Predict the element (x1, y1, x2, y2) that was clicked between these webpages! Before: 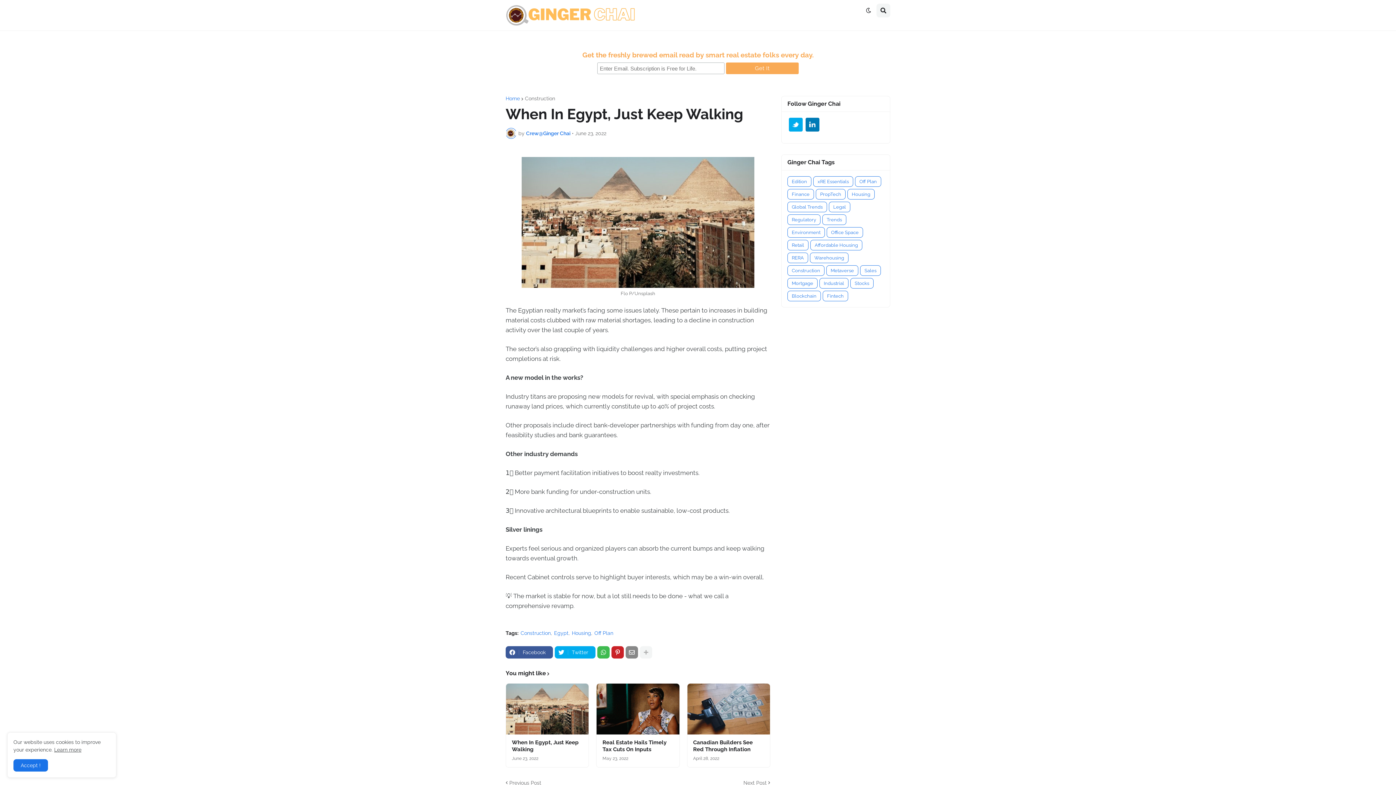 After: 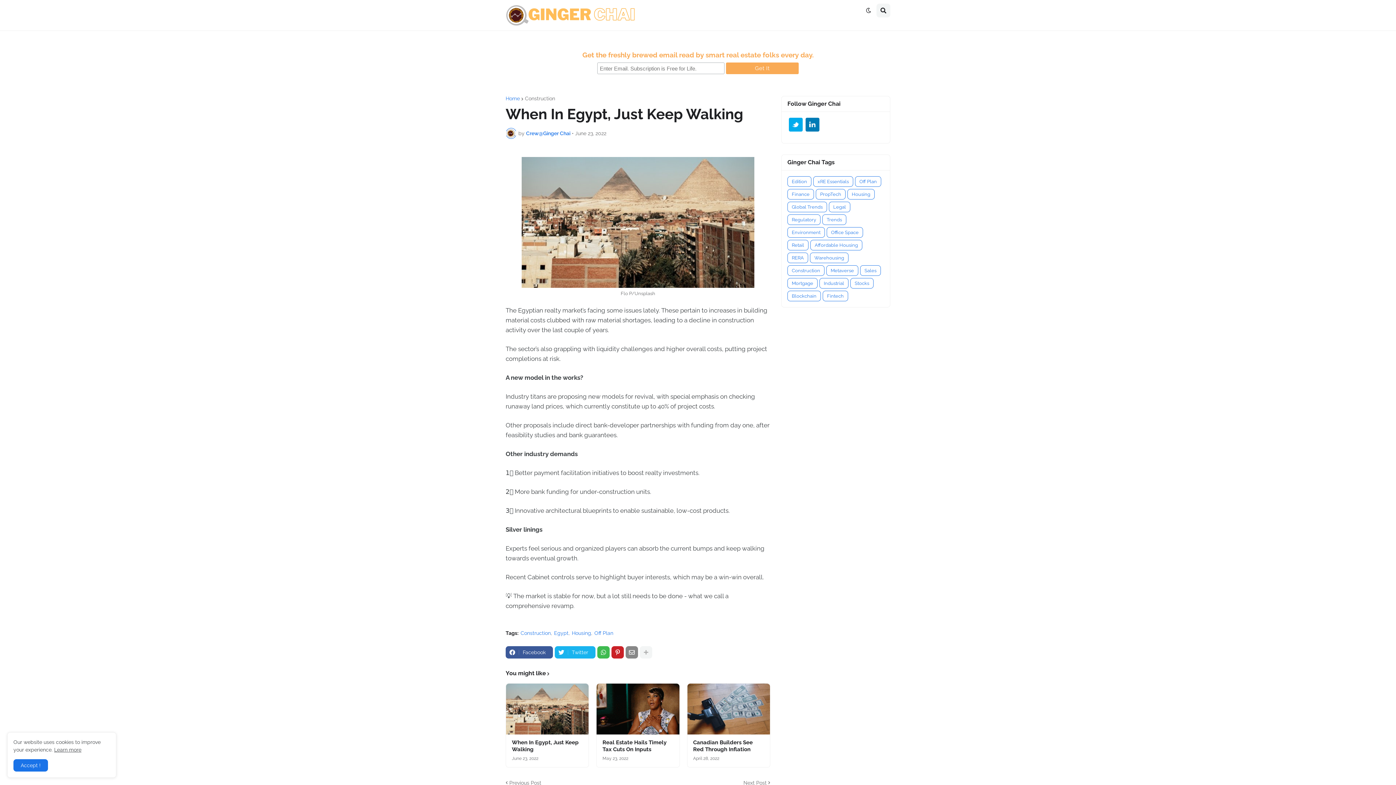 Action: label: Twitter bbox: (554, 646, 595, 658)